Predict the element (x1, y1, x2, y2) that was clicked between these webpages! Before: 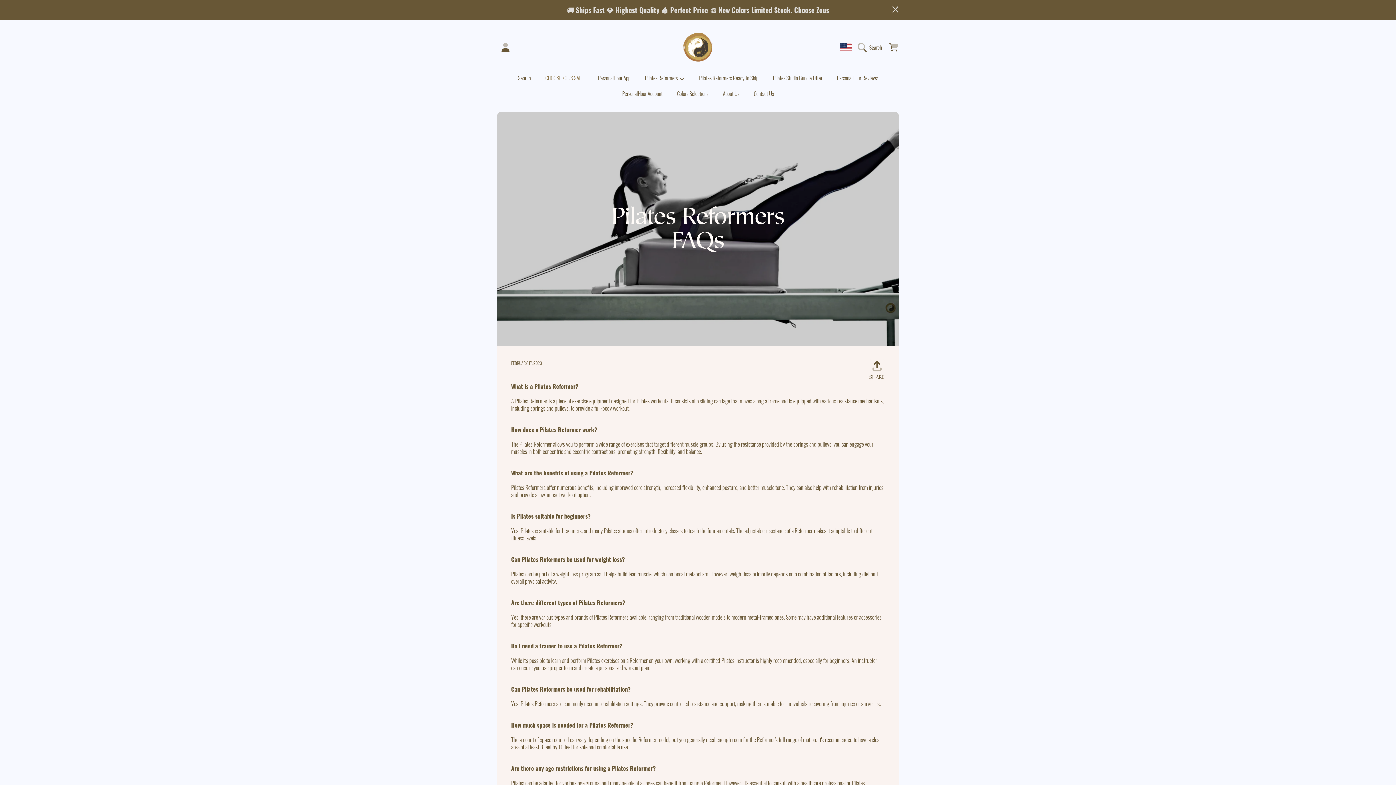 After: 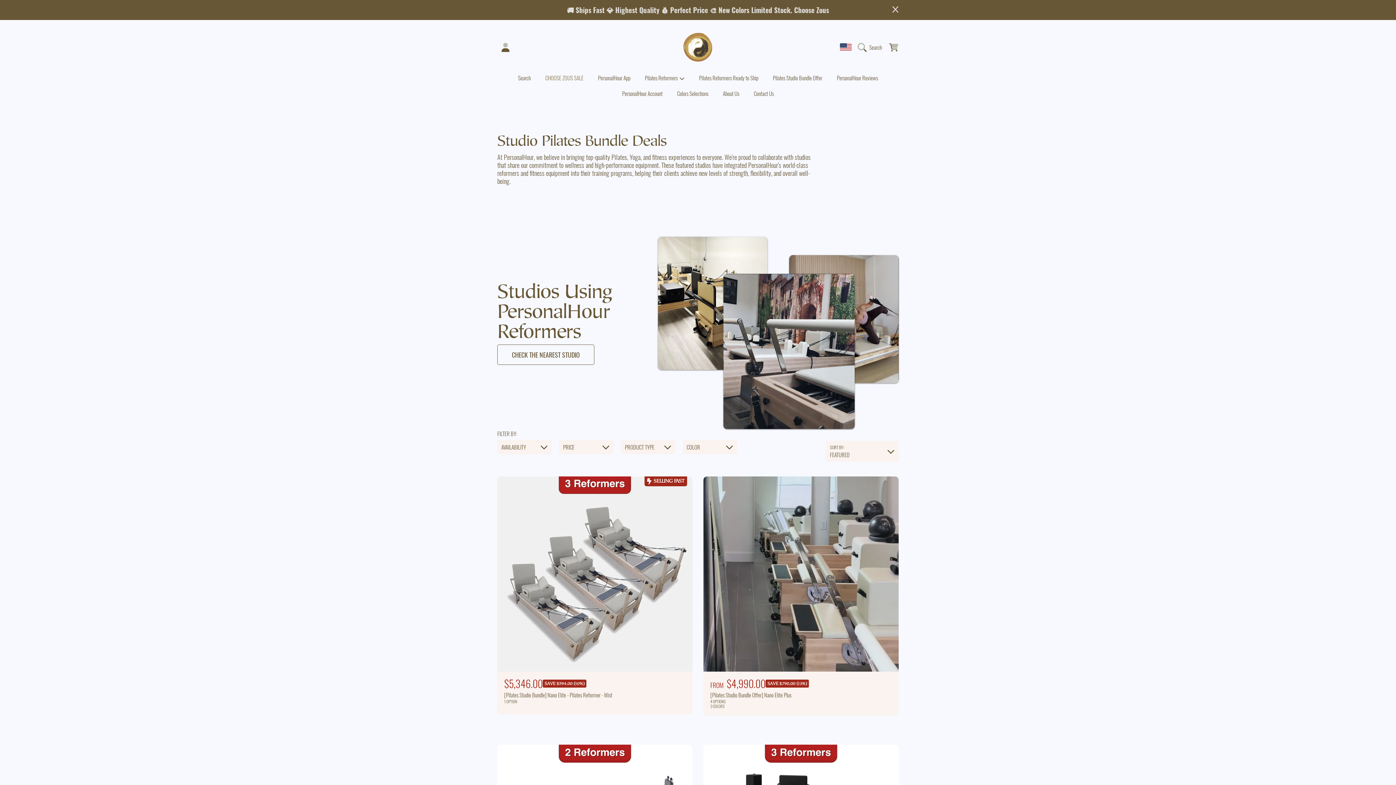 Action: label: Pilates Studio Bundle Offer bbox: (765, 70, 829, 85)